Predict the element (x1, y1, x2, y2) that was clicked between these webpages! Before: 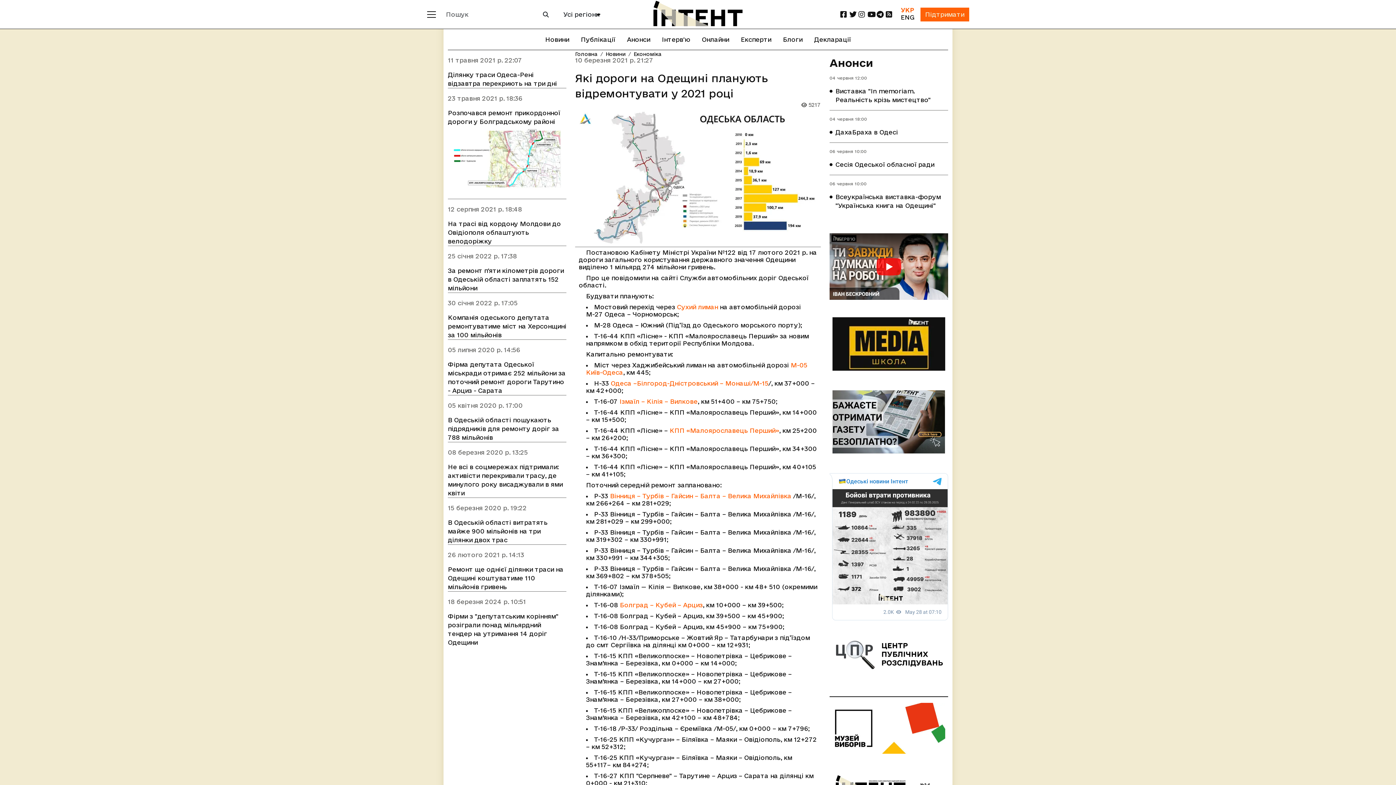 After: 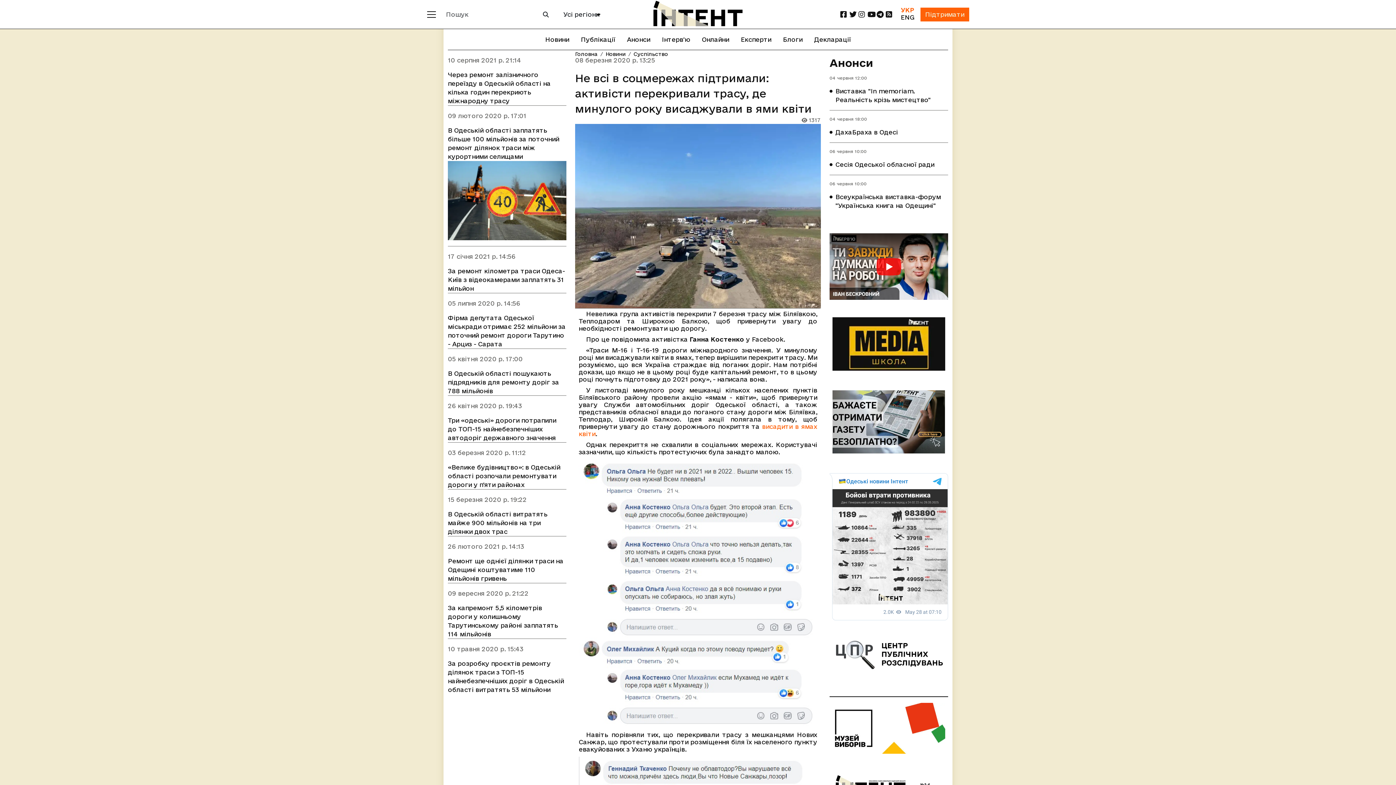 Action: bbox: (448, 462, 566, 497) label: Не всі в соцмережах підтримали: активісти перекривали трасу, де минулого року висаджували в ями квіти